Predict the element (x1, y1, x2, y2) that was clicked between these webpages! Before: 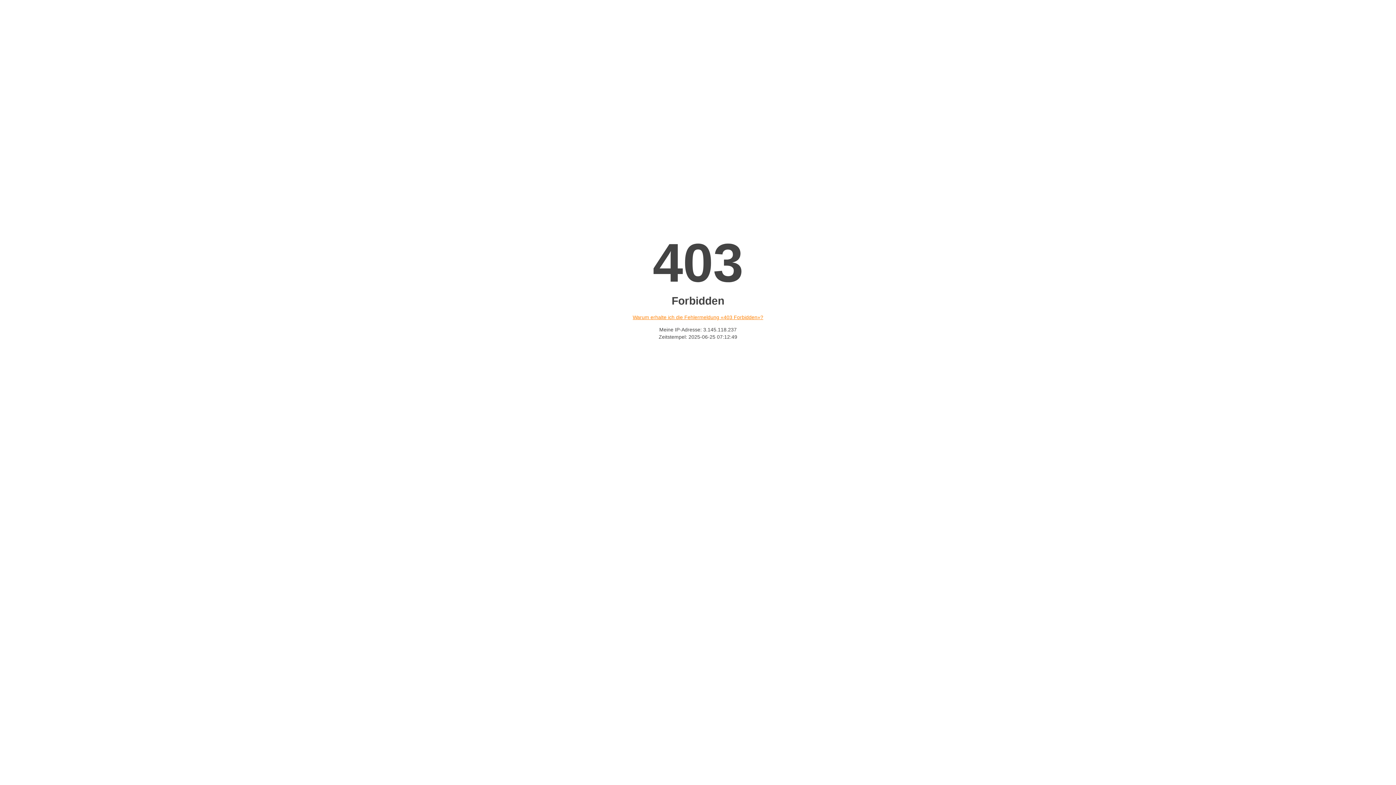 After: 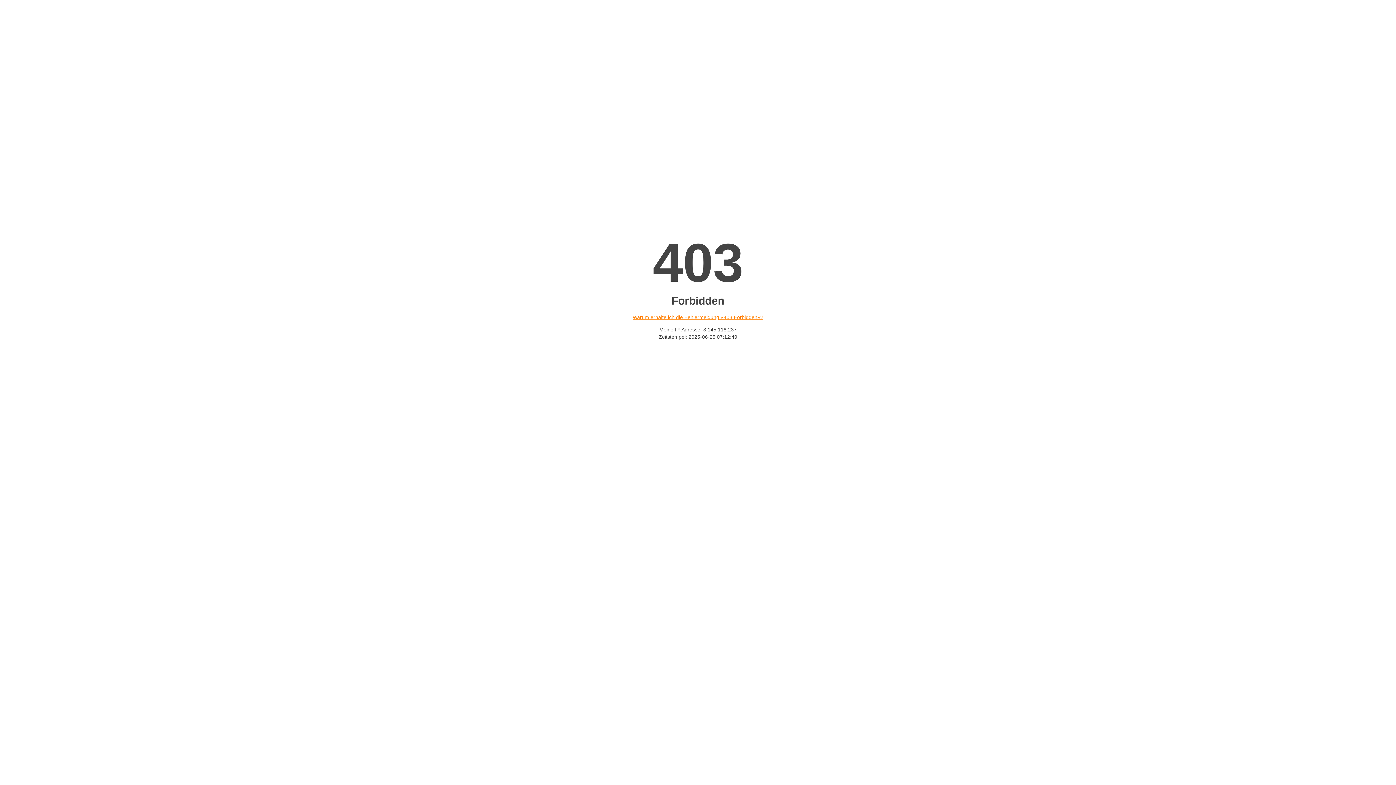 Action: label: Warum erhalte ich die Fehlermeldung «403 Forbidden»? bbox: (632, 314, 763, 320)